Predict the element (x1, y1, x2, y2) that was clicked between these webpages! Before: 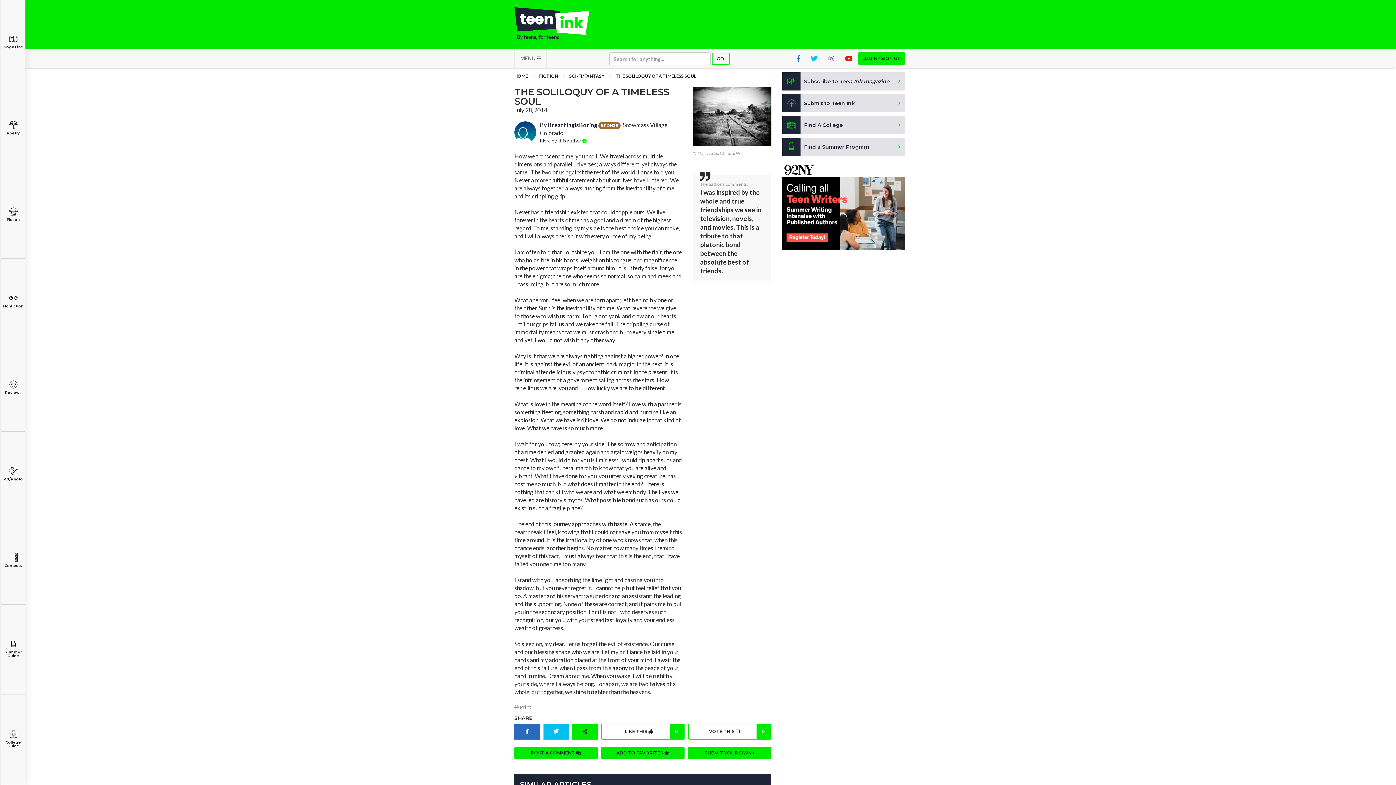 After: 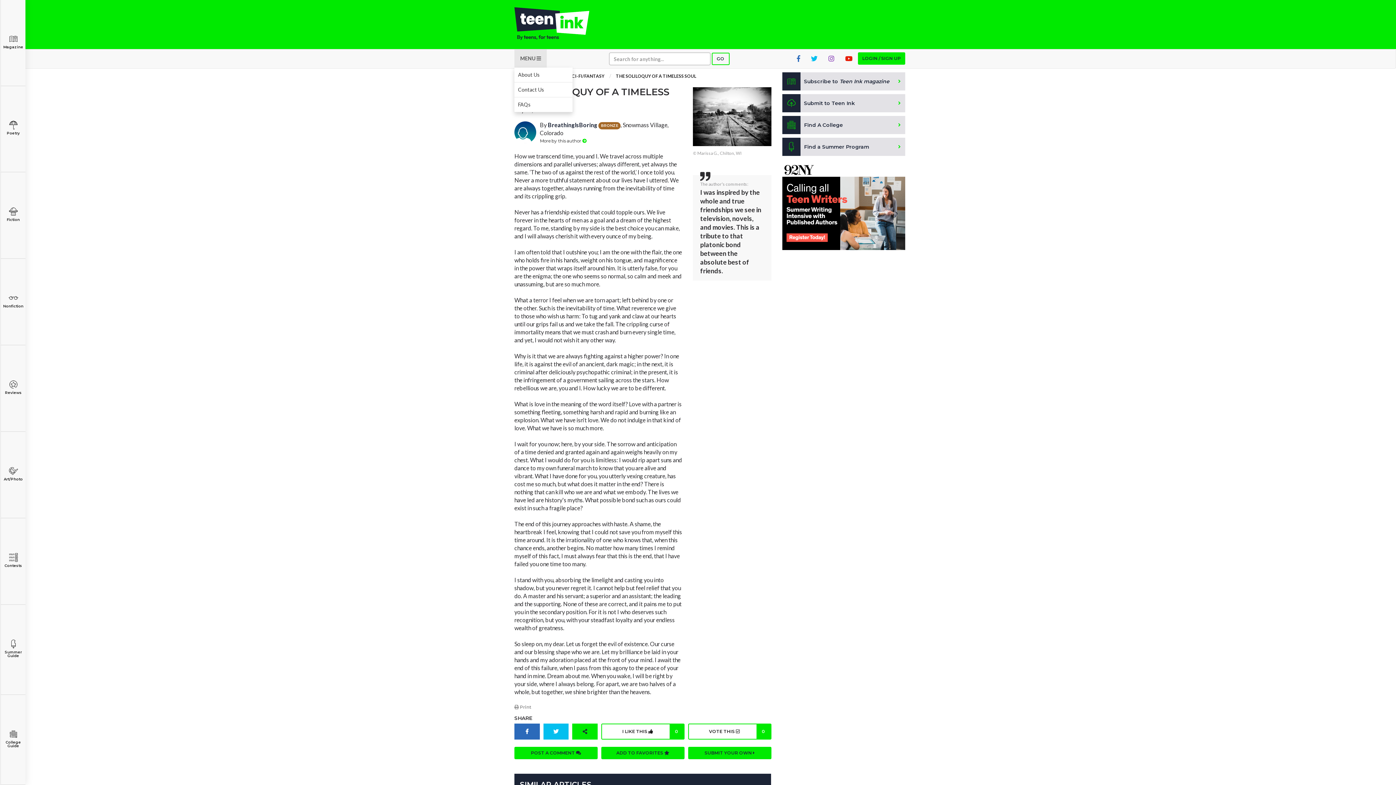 Action: bbox: (514, 49, 546, 67) label: MENU 